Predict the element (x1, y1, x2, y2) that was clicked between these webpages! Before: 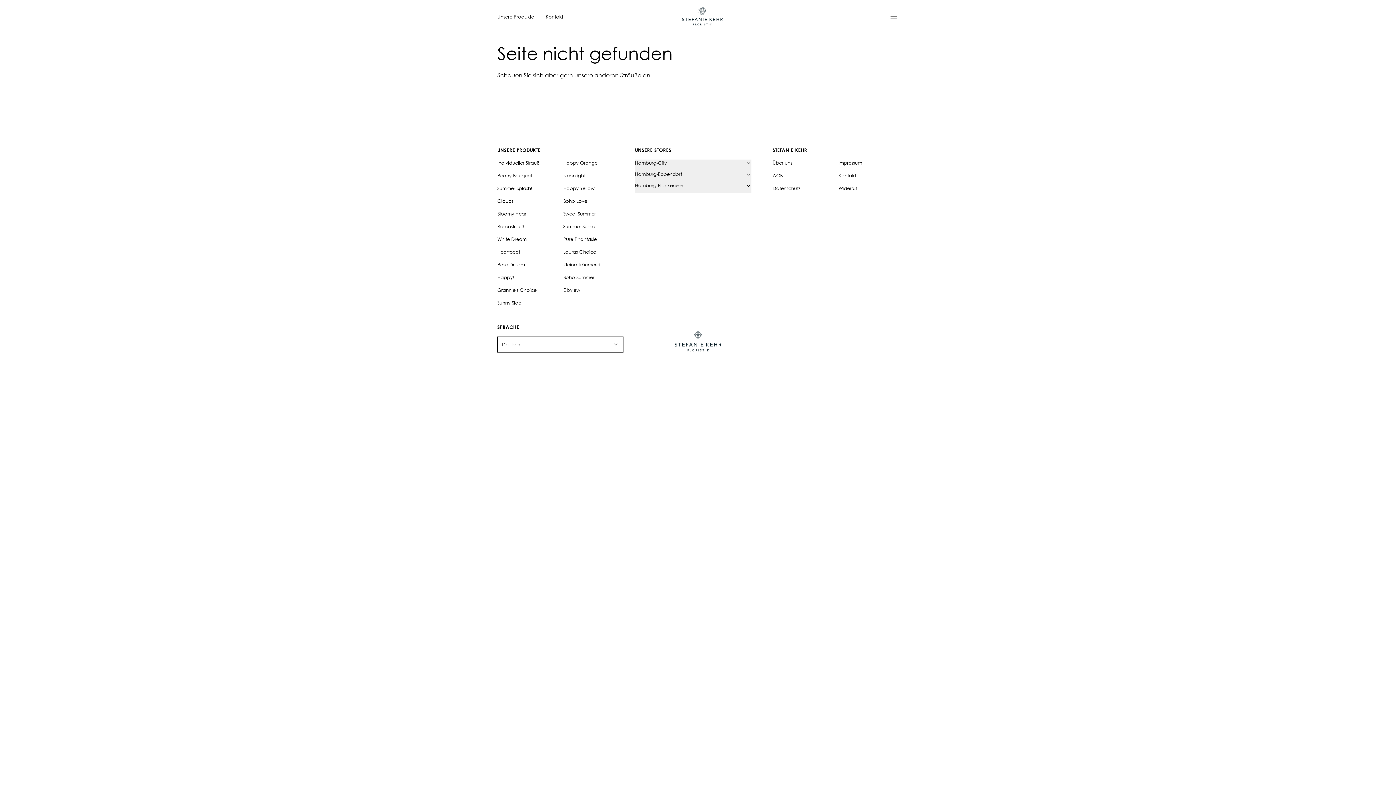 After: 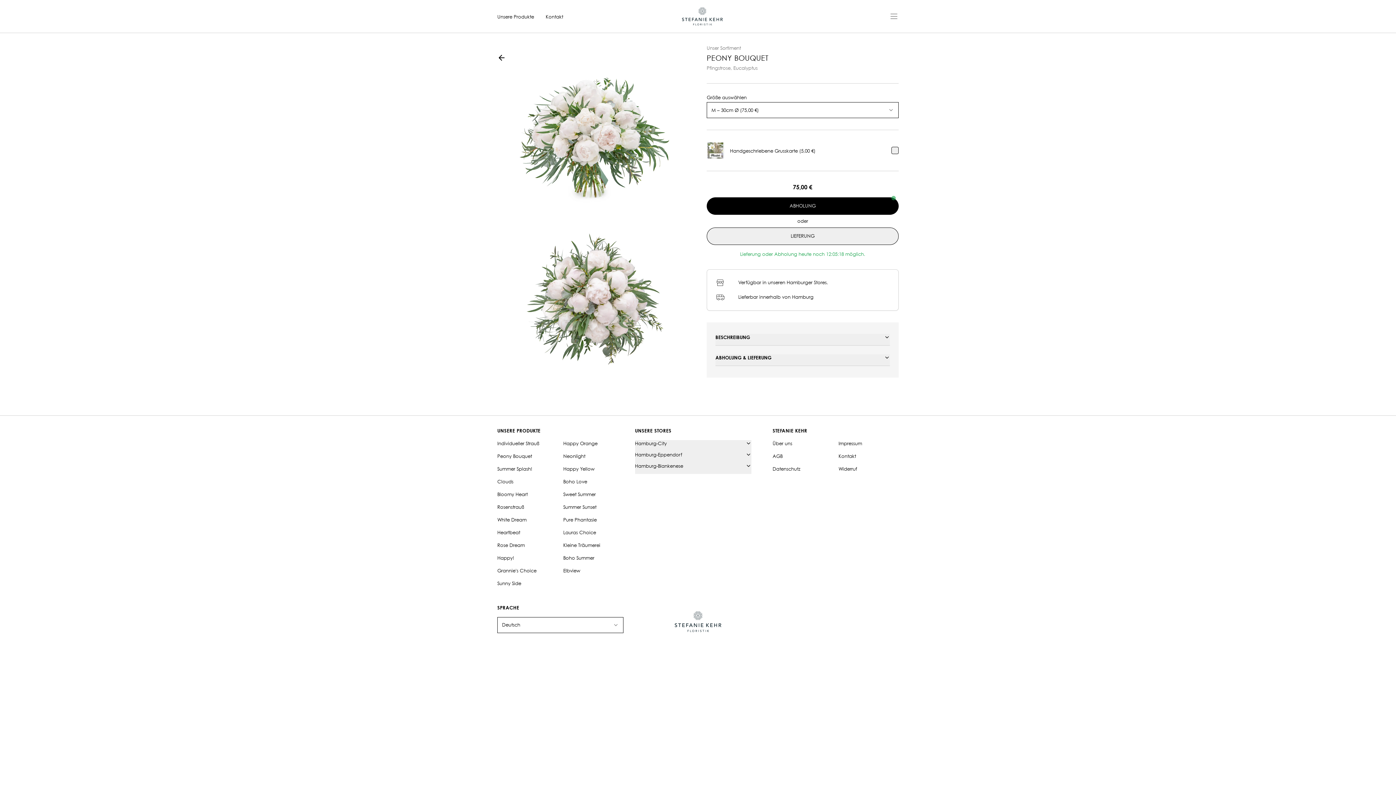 Action: label: Peony Bouquet bbox: (497, 172, 557, 179)